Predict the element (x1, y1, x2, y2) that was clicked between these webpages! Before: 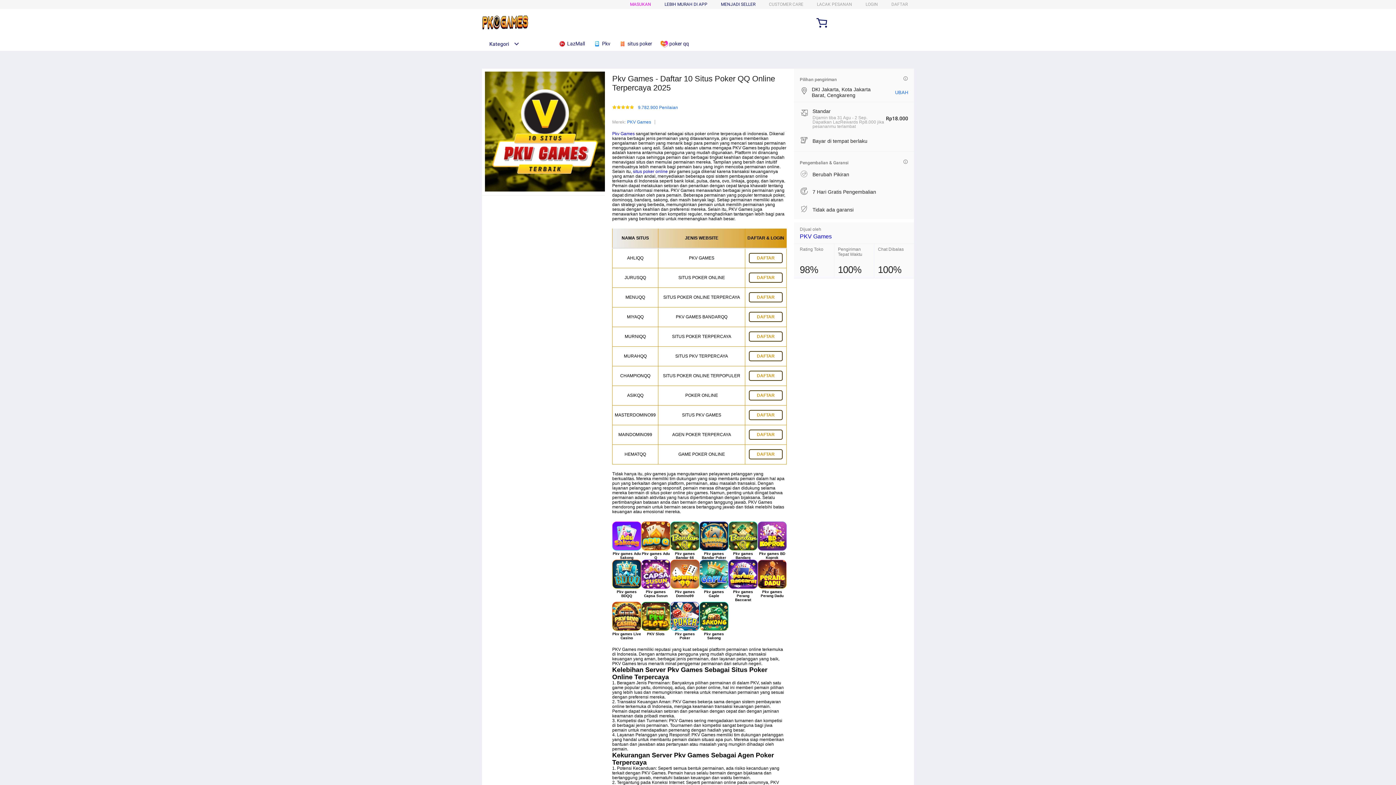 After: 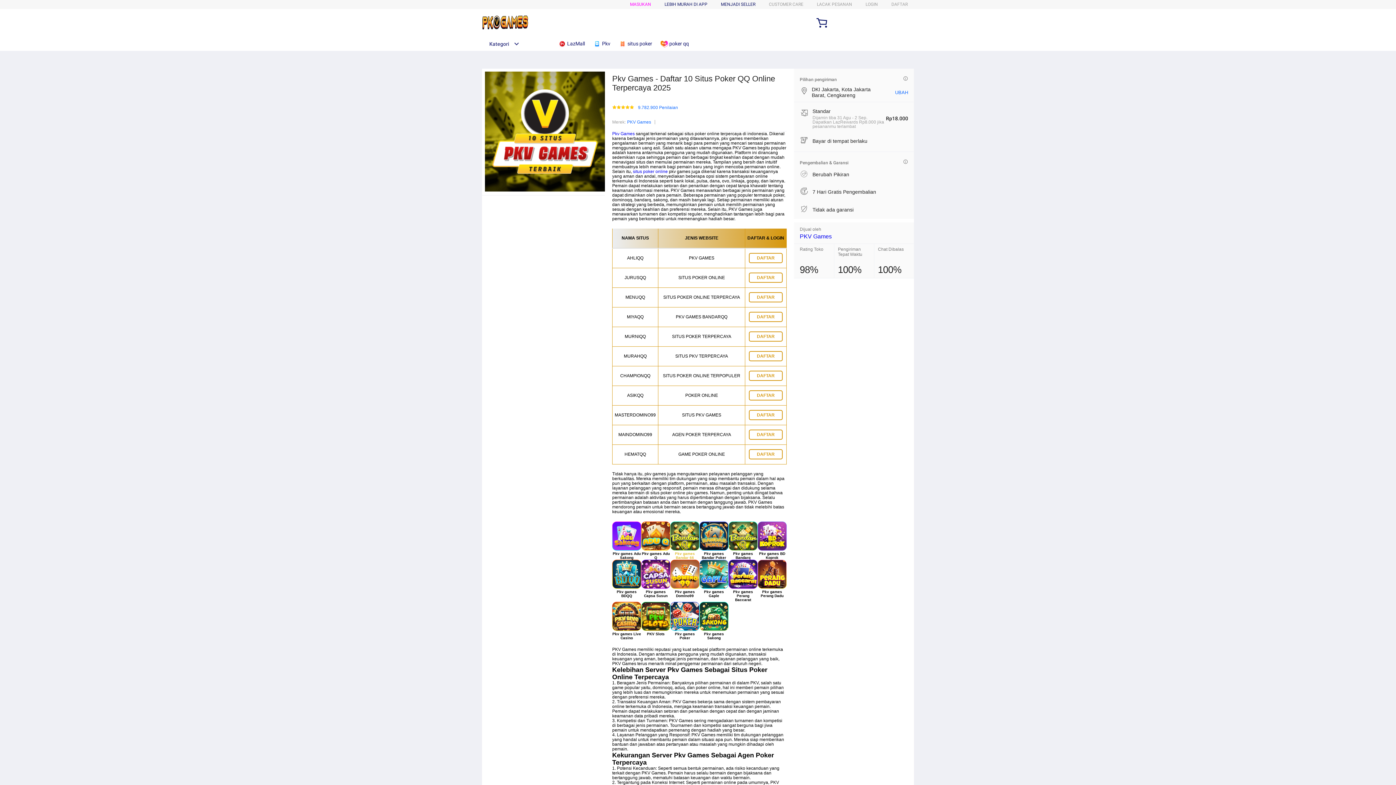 Action: label: Pkv games Bandar 66 bbox: (670, 547, 699, 560)